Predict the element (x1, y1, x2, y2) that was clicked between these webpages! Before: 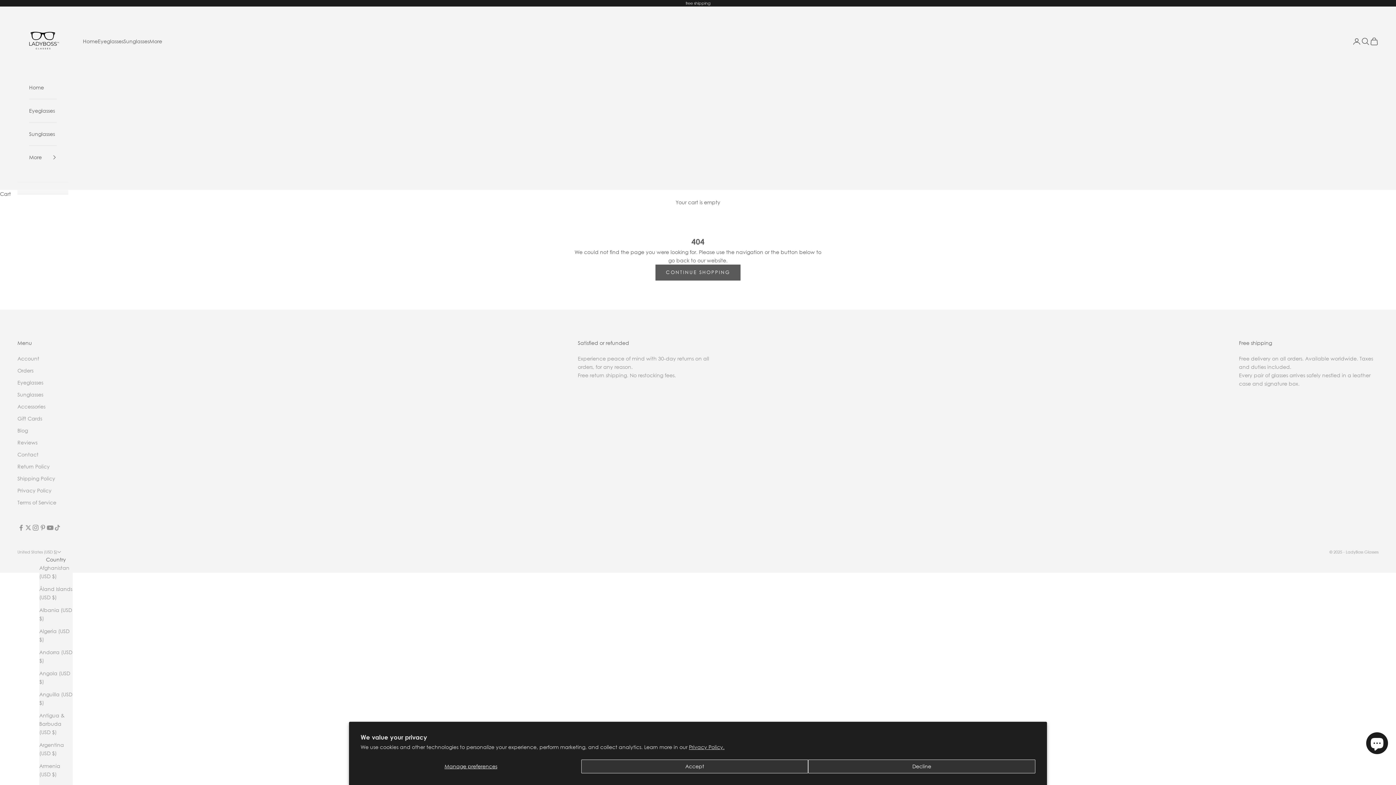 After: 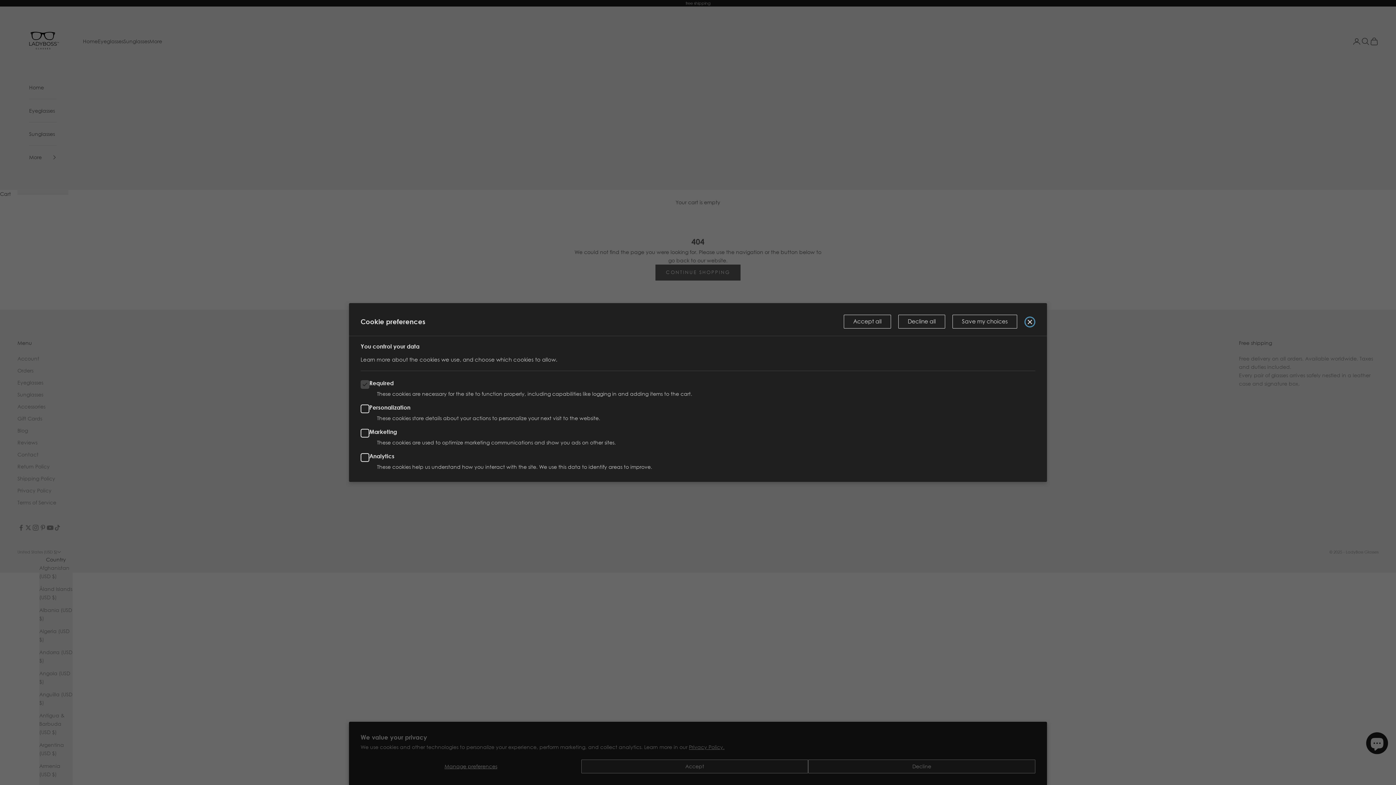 Action: label: Manage preferences bbox: (360, 760, 581, 773)